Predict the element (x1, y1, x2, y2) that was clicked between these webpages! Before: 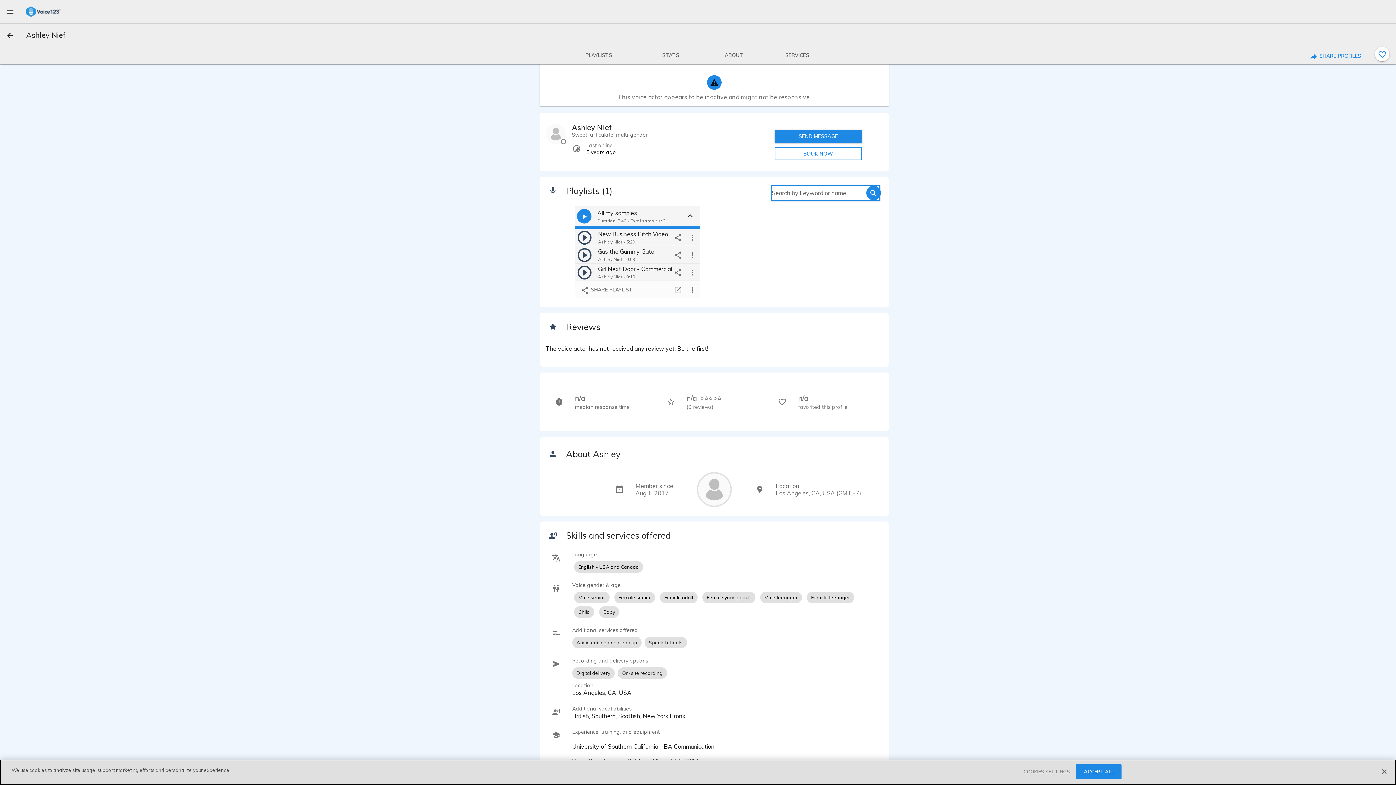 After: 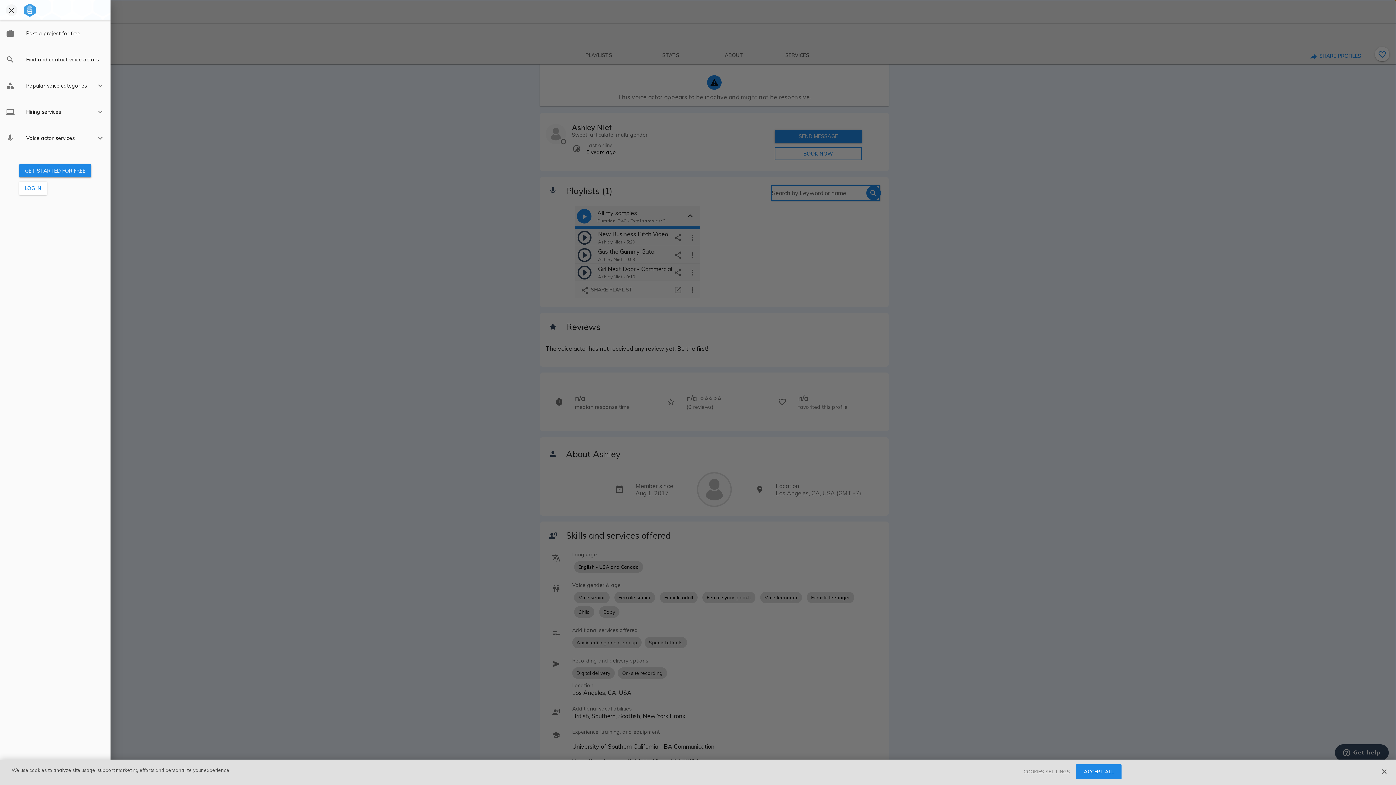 Action: label: menu bbox: (2, 4, 17, 18)